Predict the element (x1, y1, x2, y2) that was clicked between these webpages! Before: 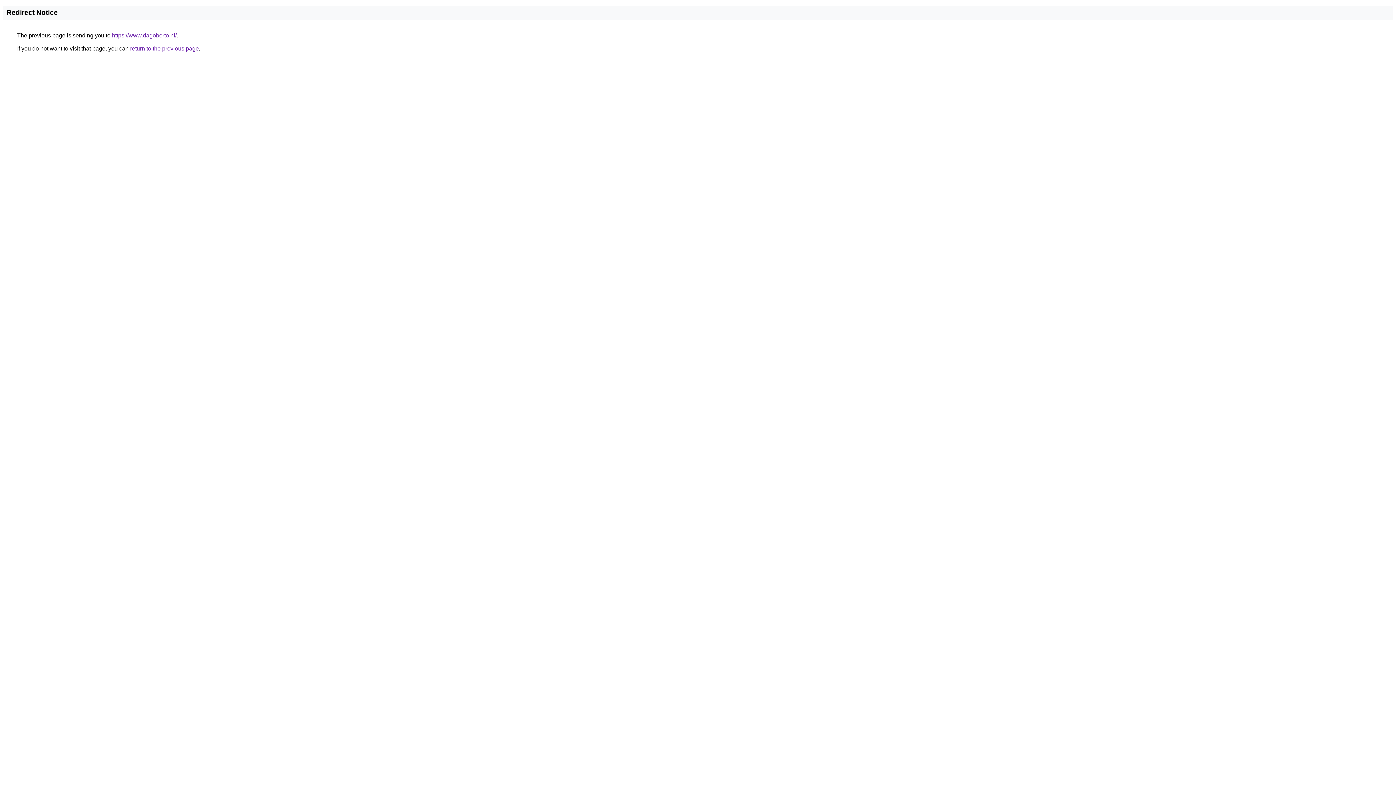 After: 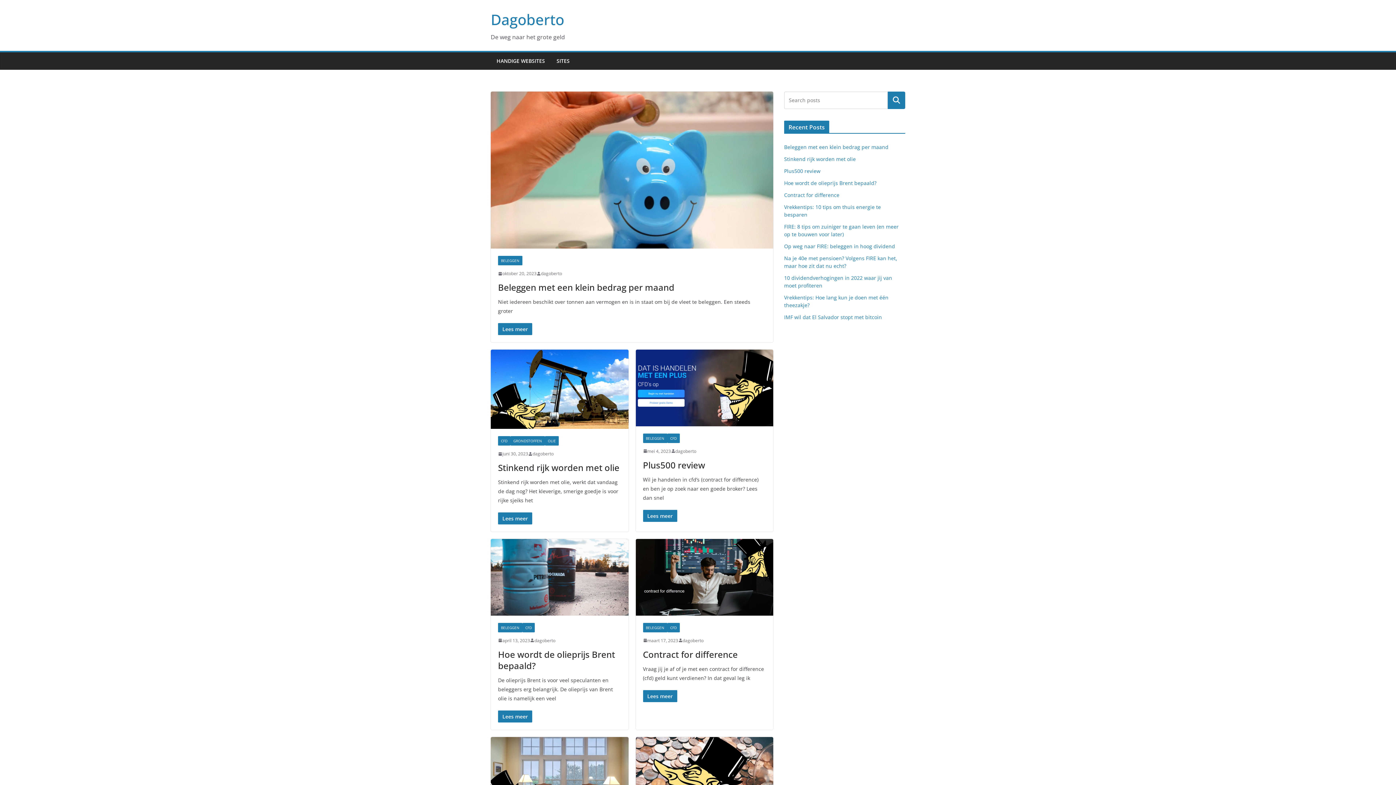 Action: label: https://www.dagoberto.nl/ bbox: (112, 32, 176, 38)